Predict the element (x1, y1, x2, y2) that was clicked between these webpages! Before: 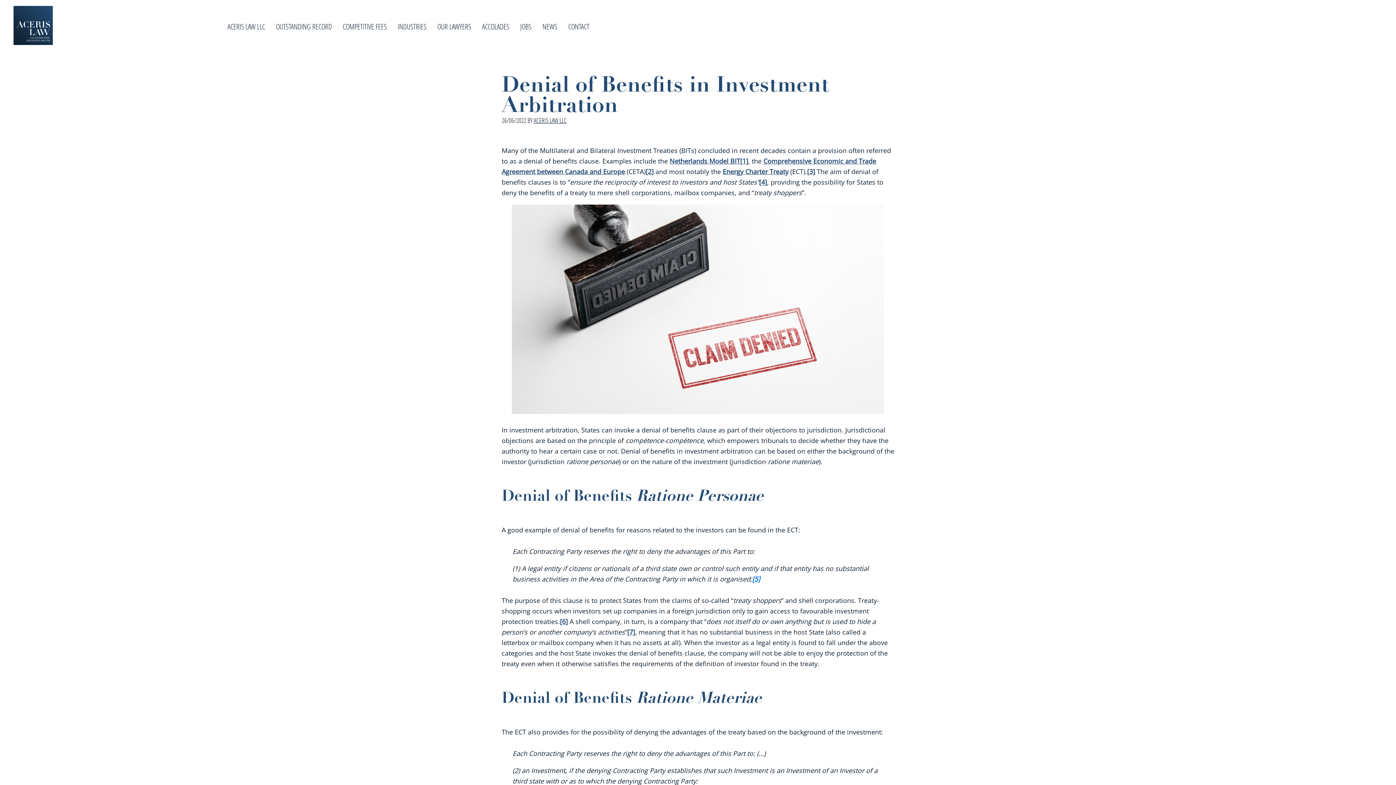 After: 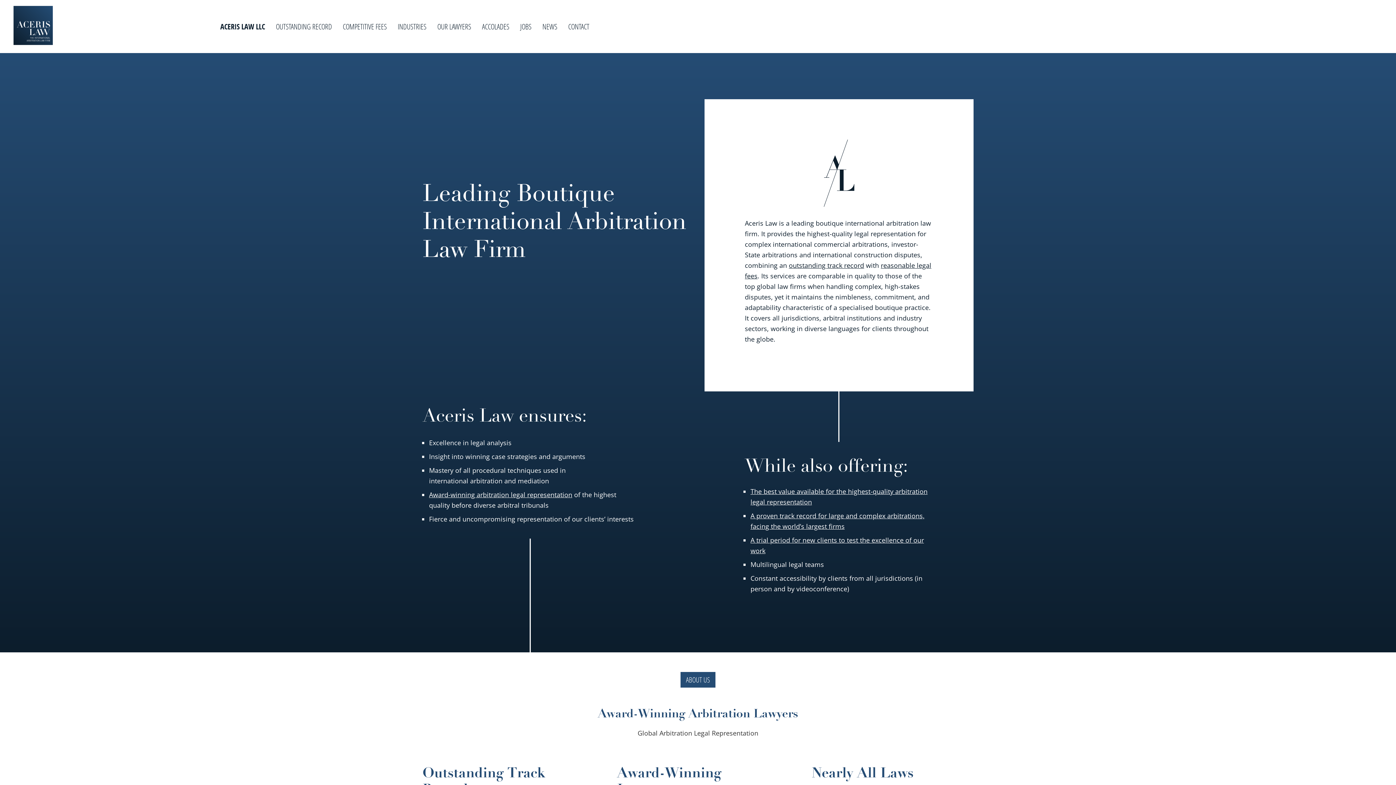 Action: label: ACERIS LAW LLC bbox: (222, 12, 270, 40)